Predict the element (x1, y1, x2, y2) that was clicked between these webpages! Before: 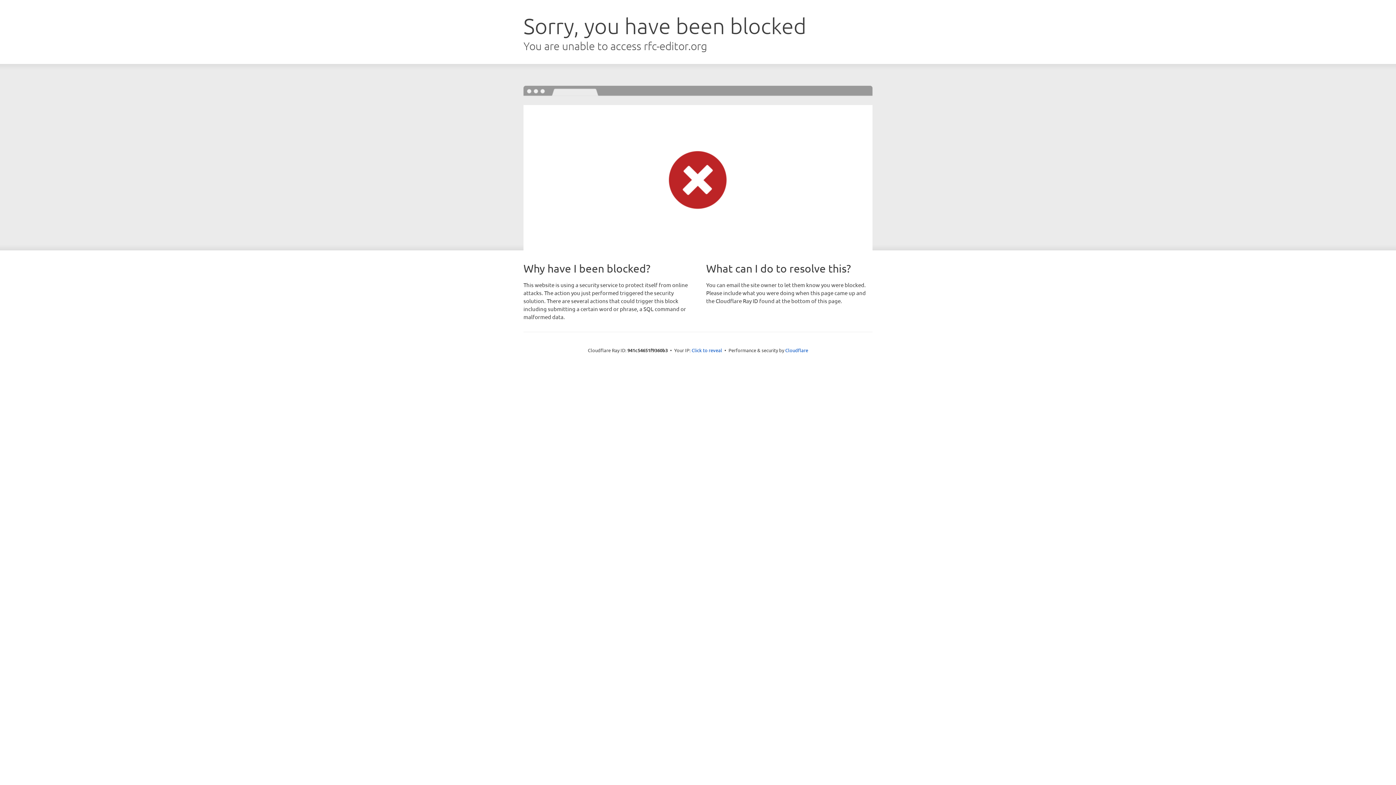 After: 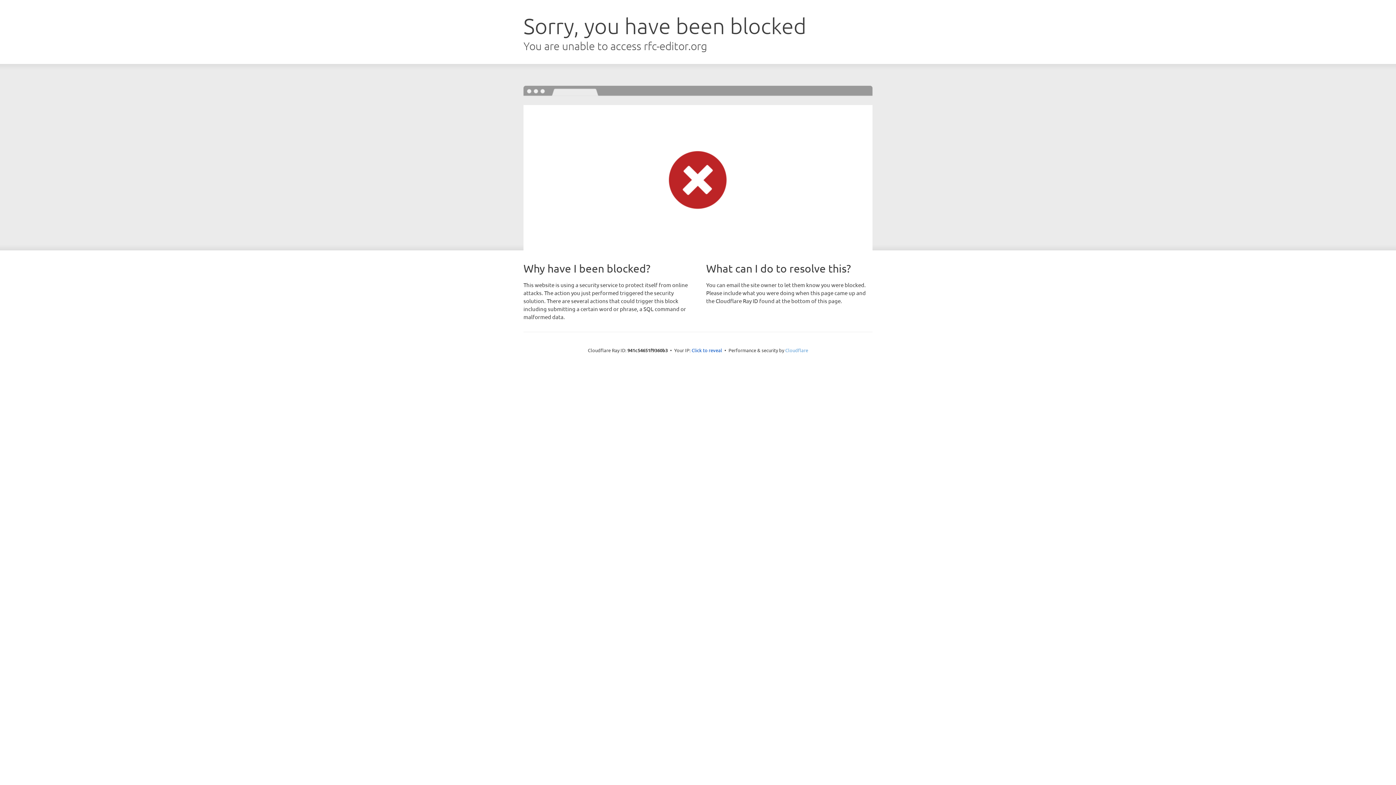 Action: label: Cloudflare bbox: (785, 347, 808, 353)